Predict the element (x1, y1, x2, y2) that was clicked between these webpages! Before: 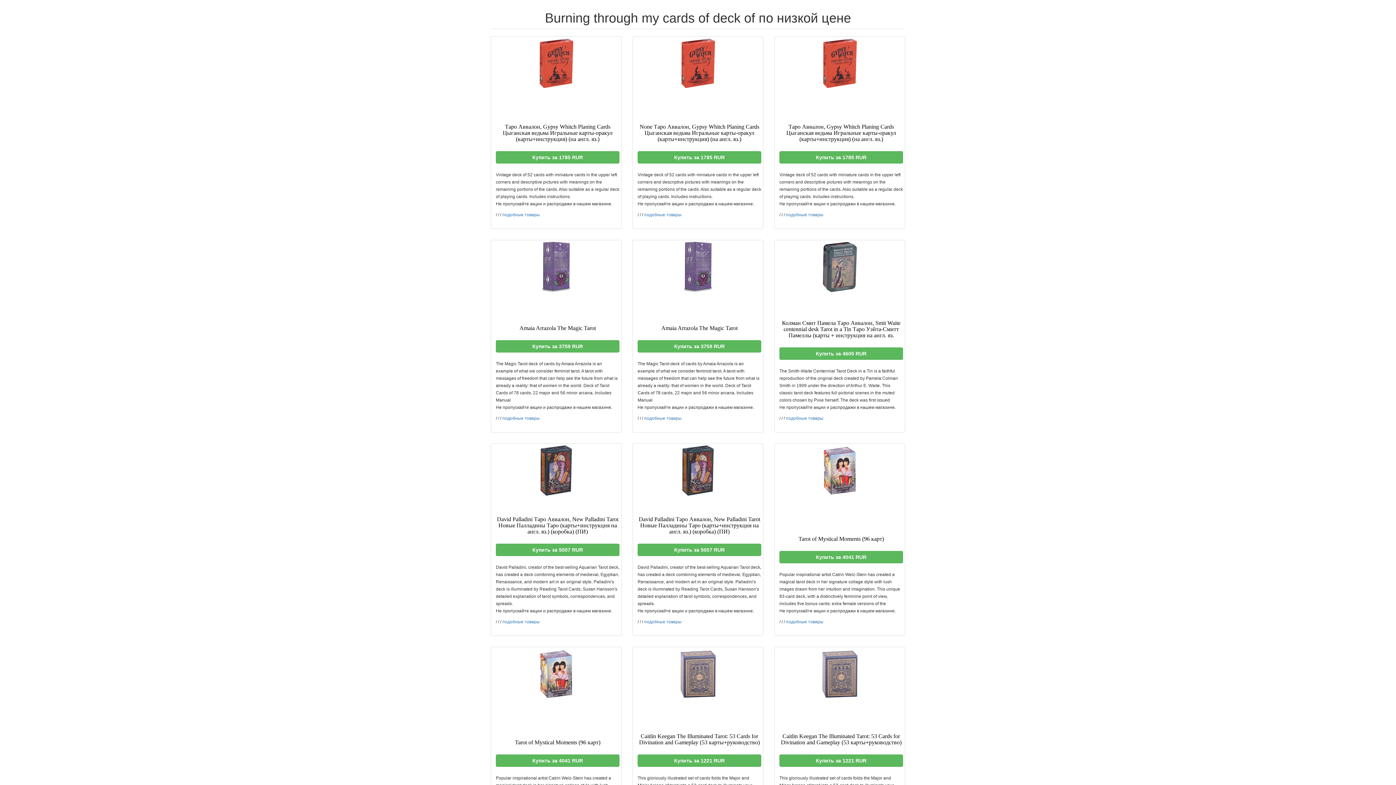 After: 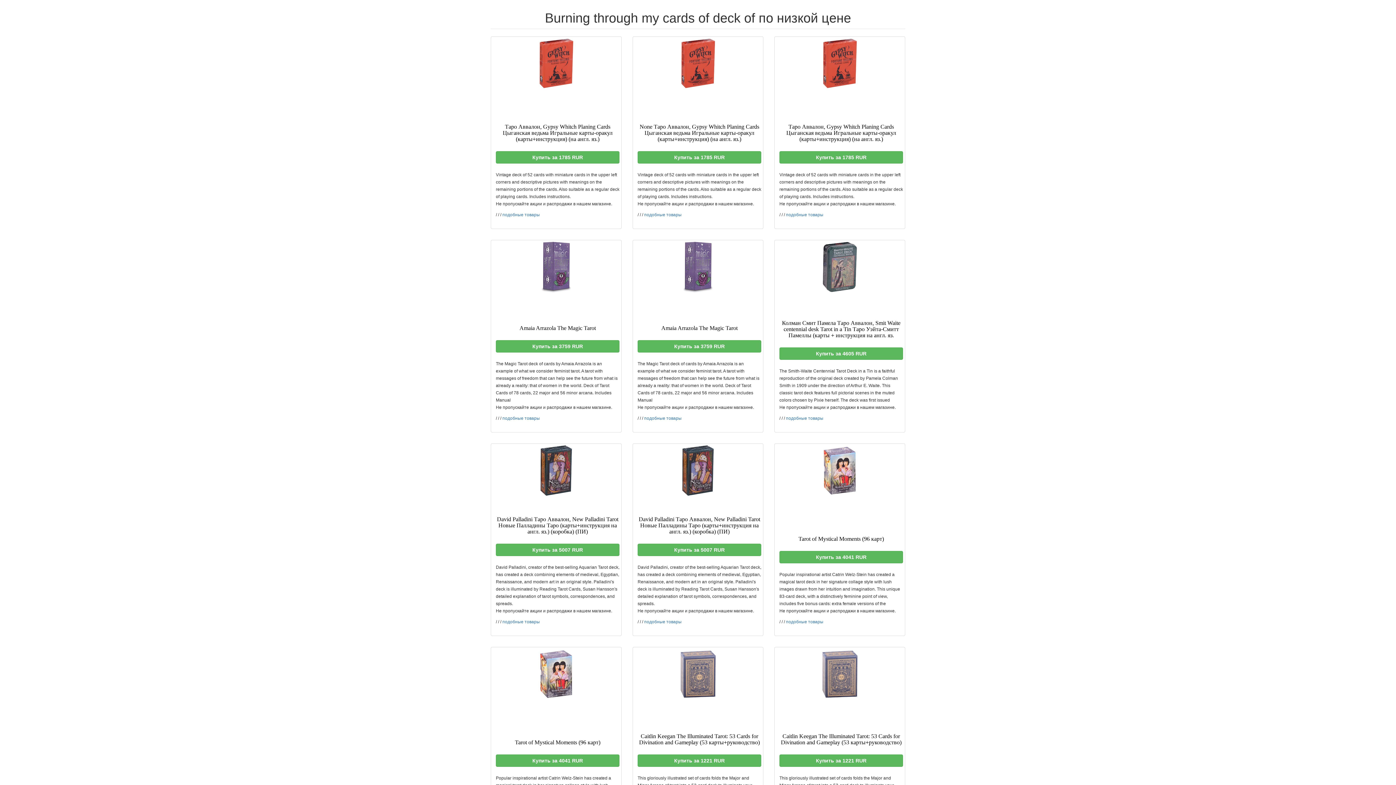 Action: bbox: (492, 445, 620, 496)